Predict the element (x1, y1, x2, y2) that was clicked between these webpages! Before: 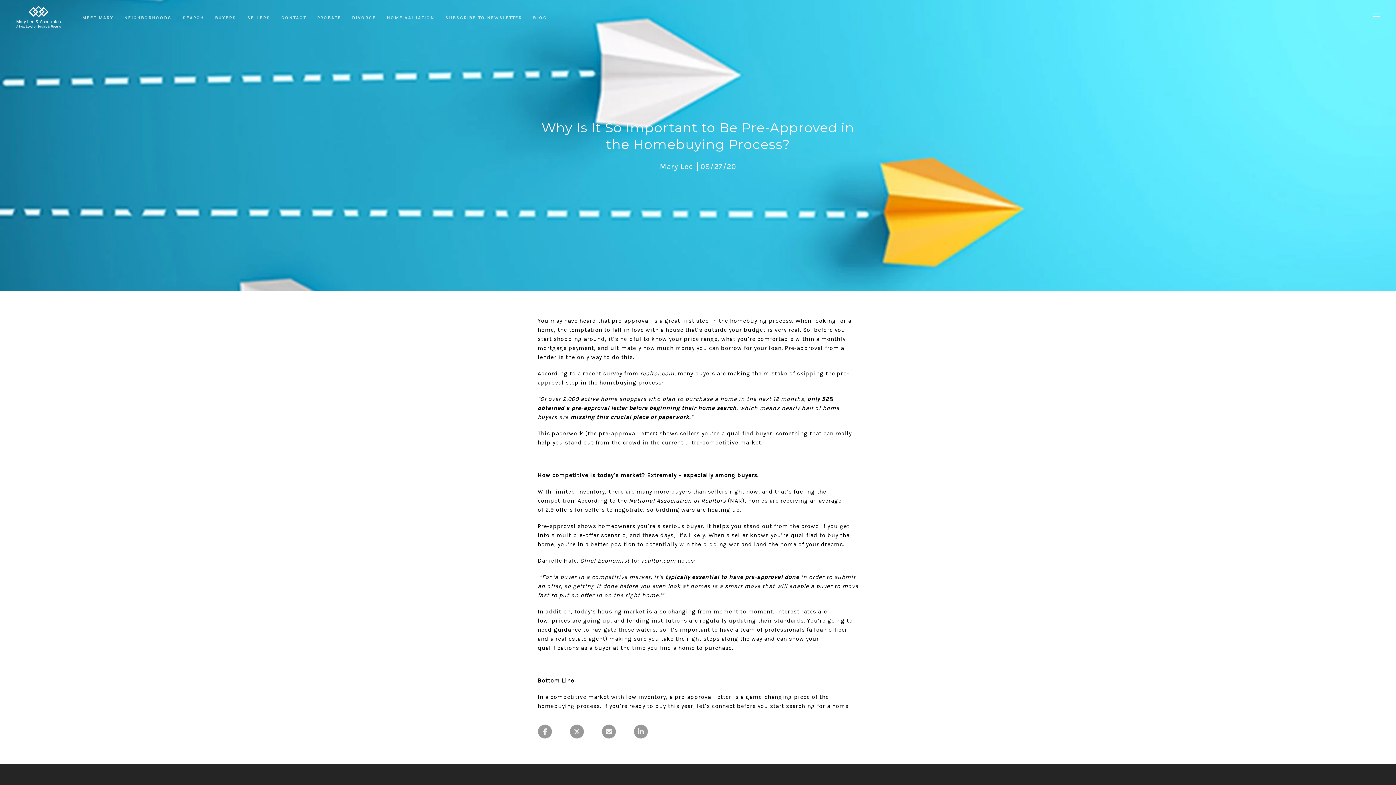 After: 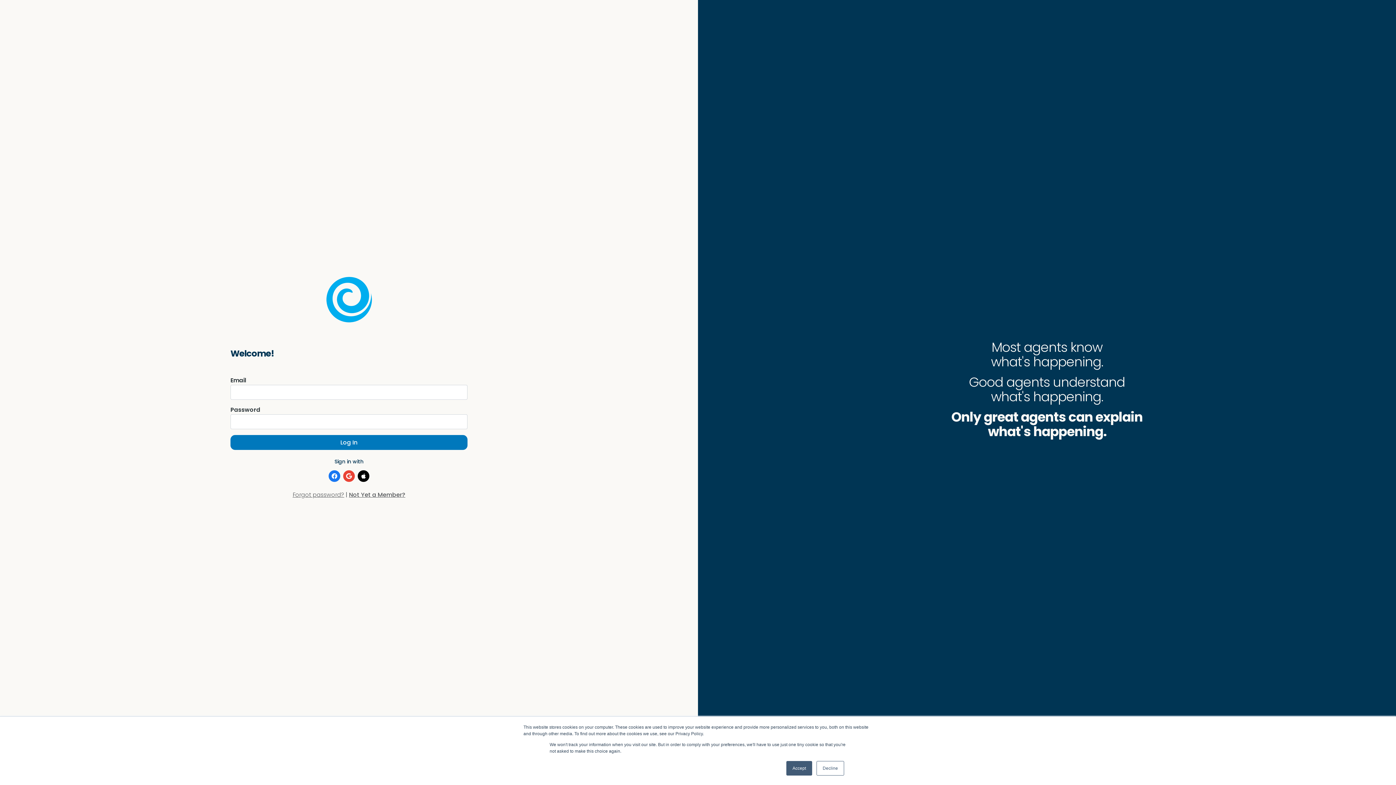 Action: label: prices bbox: (552, 617, 570, 624)